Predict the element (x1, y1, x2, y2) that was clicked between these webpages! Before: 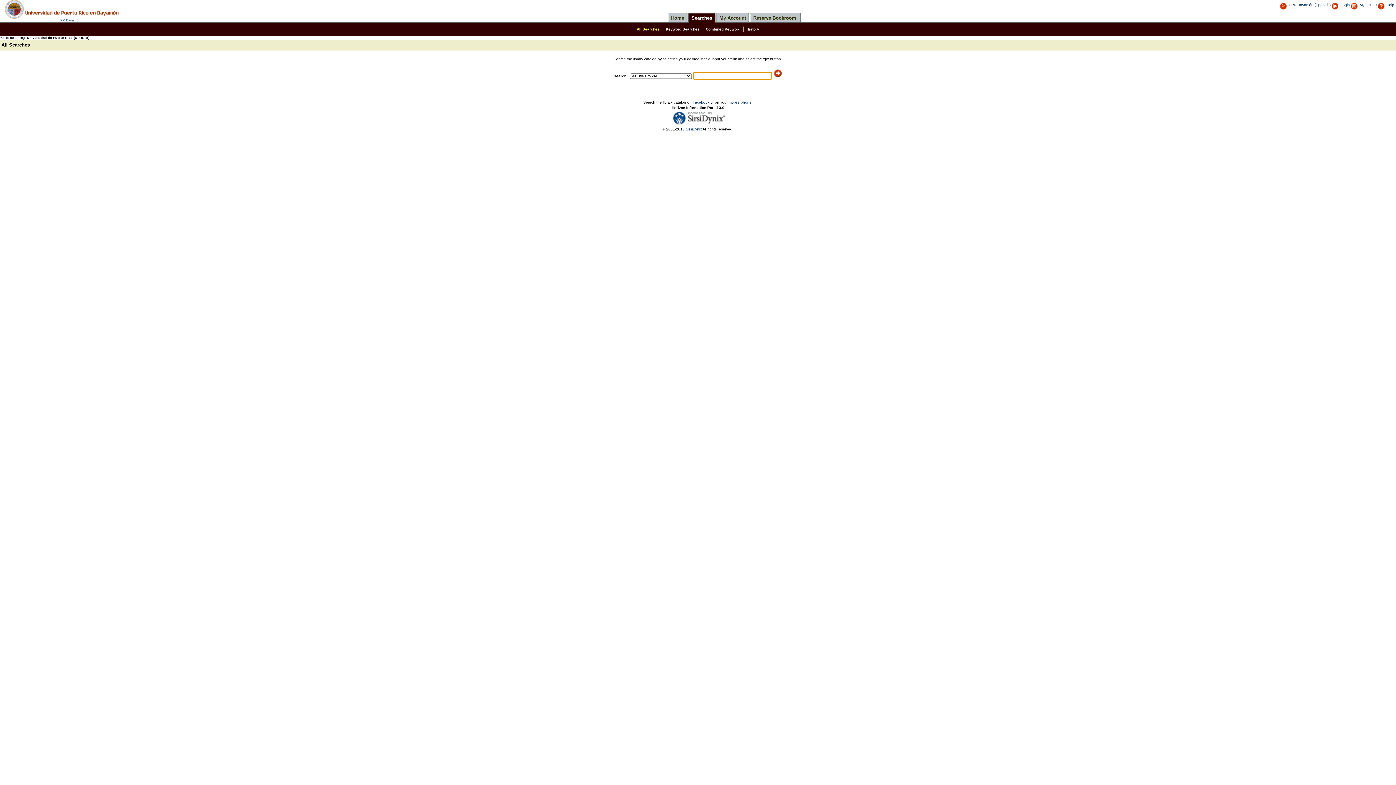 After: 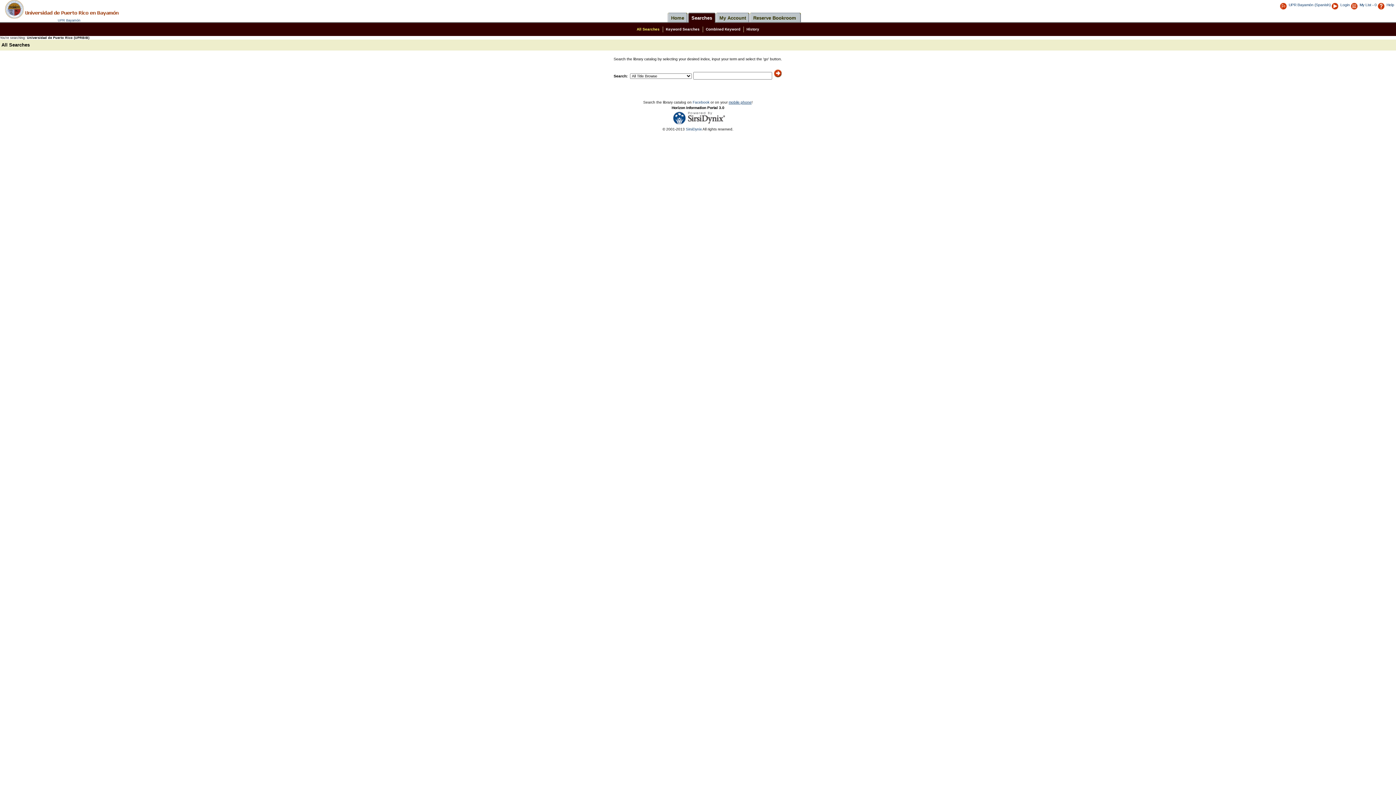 Action: bbox: (728, 100, 751, 104) label: mobile phone